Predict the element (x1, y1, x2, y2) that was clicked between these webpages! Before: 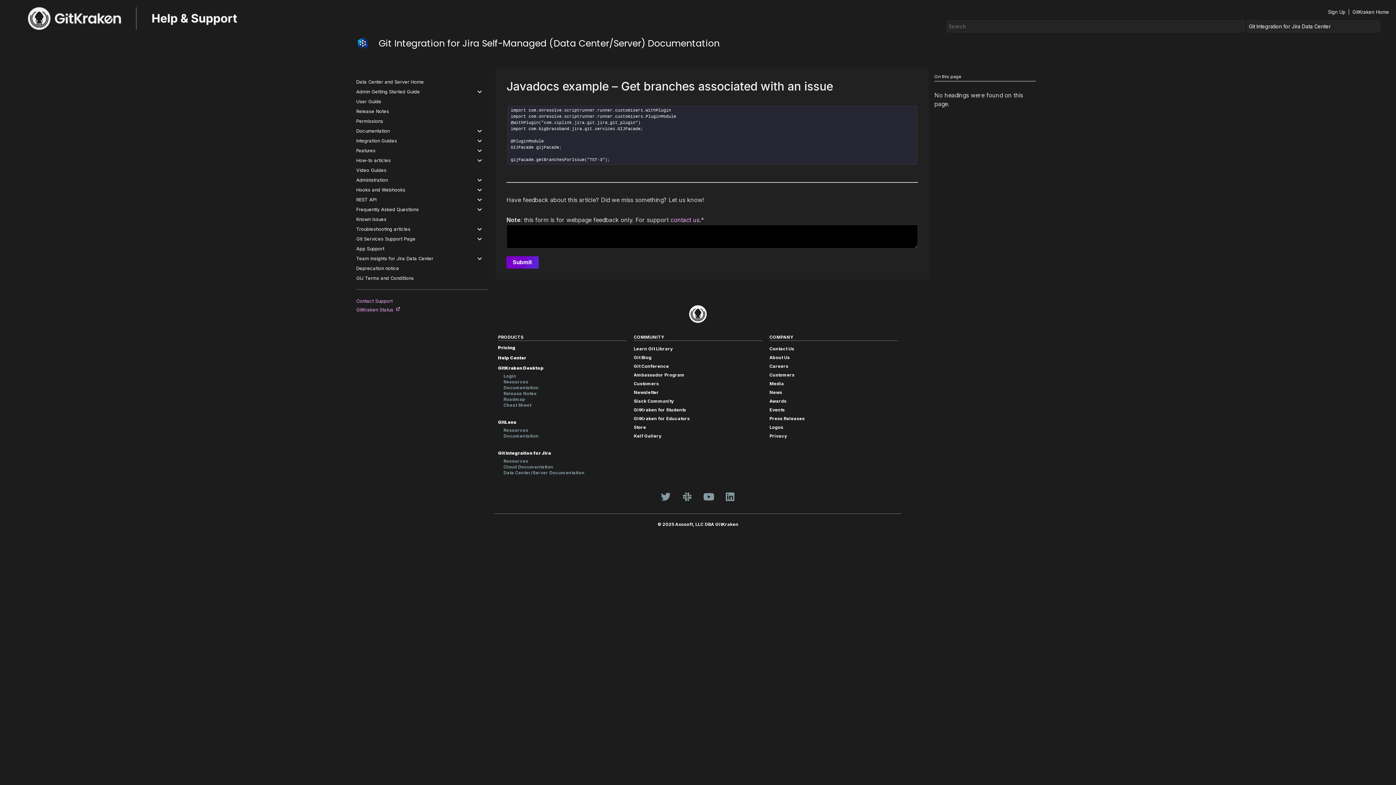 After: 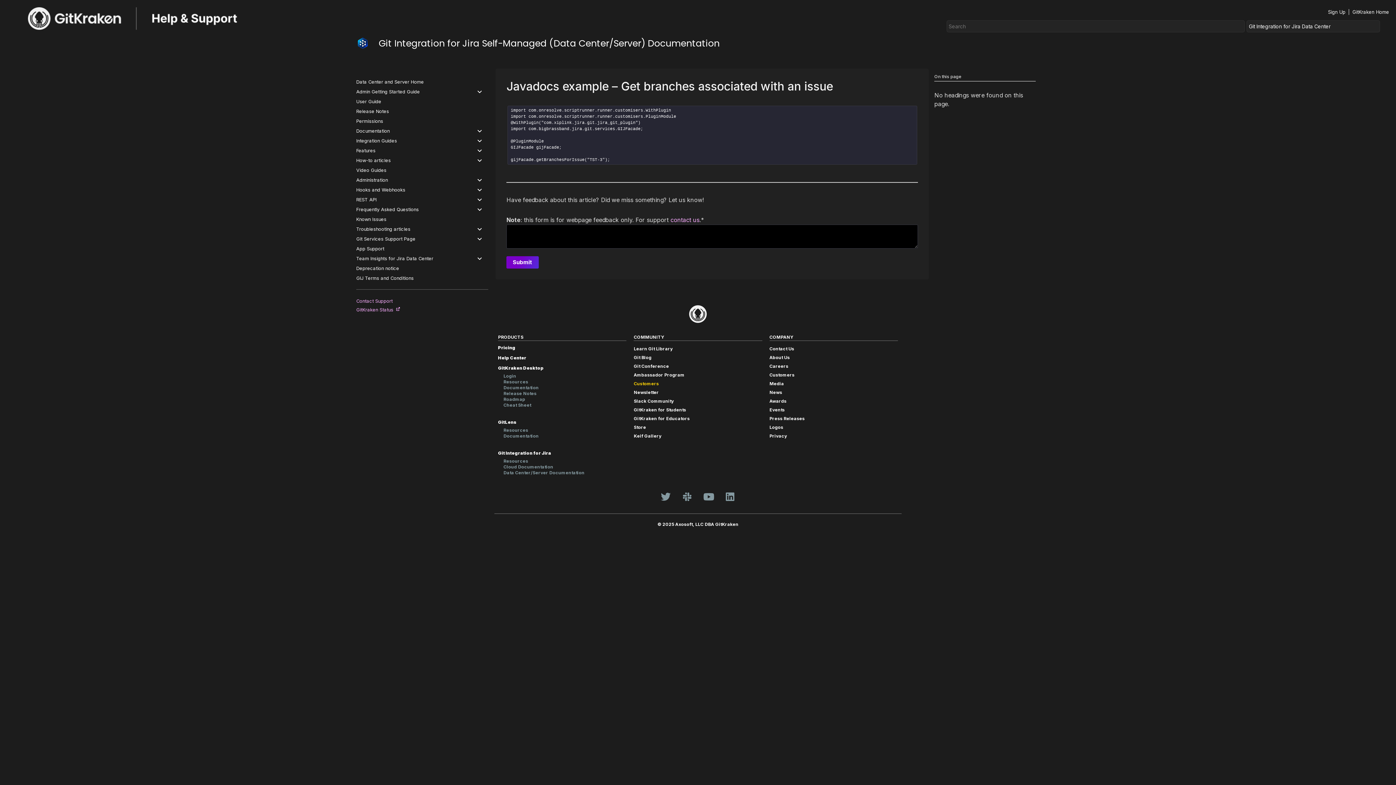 Action: bbox: (633, 381, 659, 386) label: Customers